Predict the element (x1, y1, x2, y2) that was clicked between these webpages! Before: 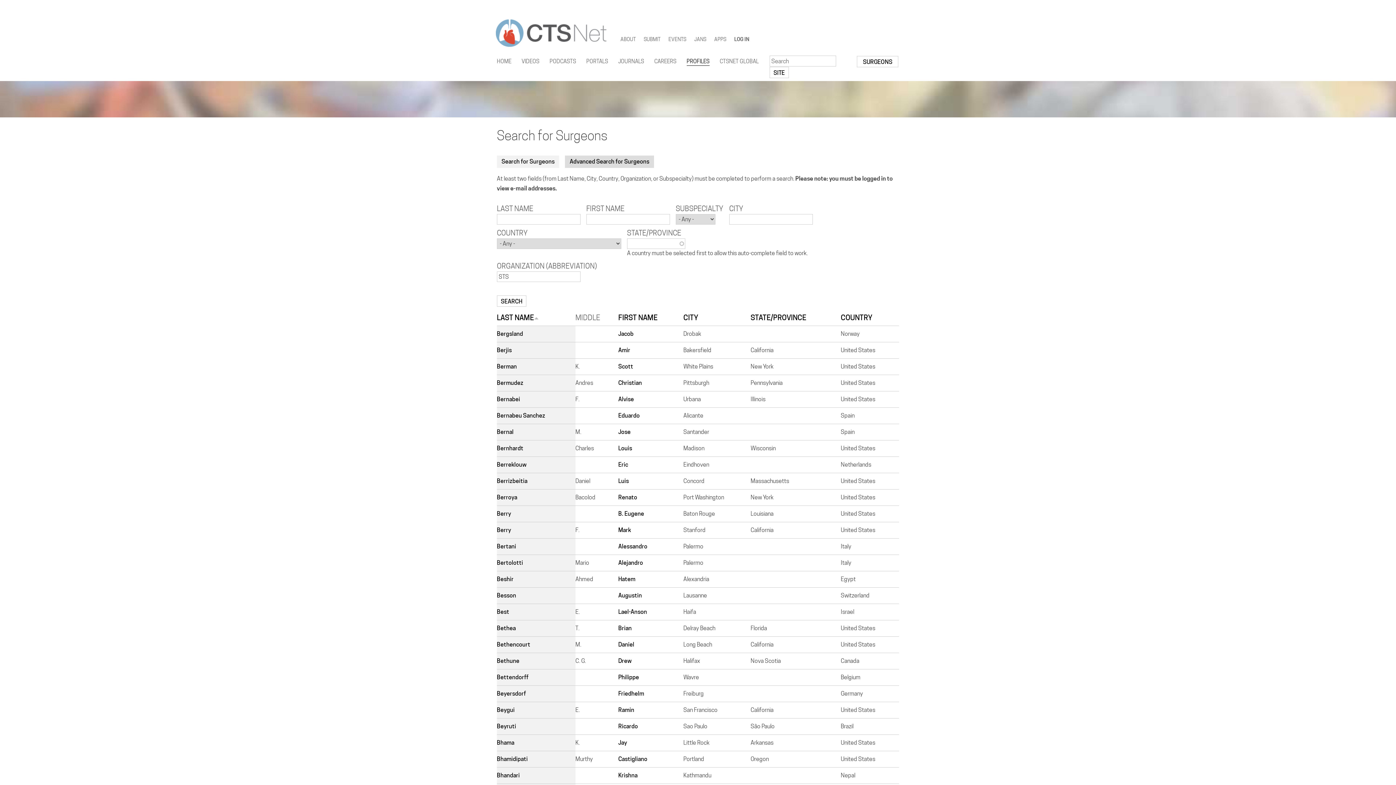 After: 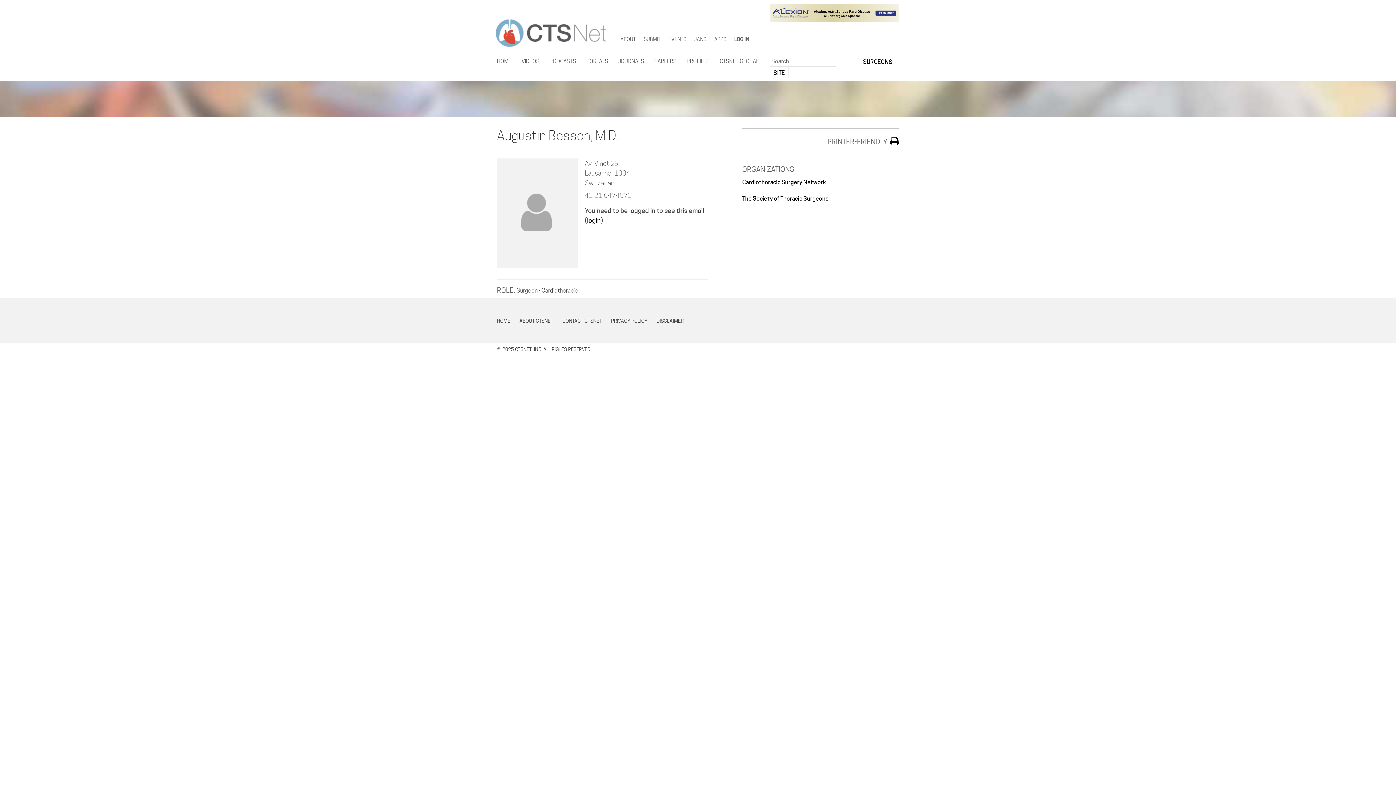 Action: bbox: (497, 592, 516, 599) label: Besson